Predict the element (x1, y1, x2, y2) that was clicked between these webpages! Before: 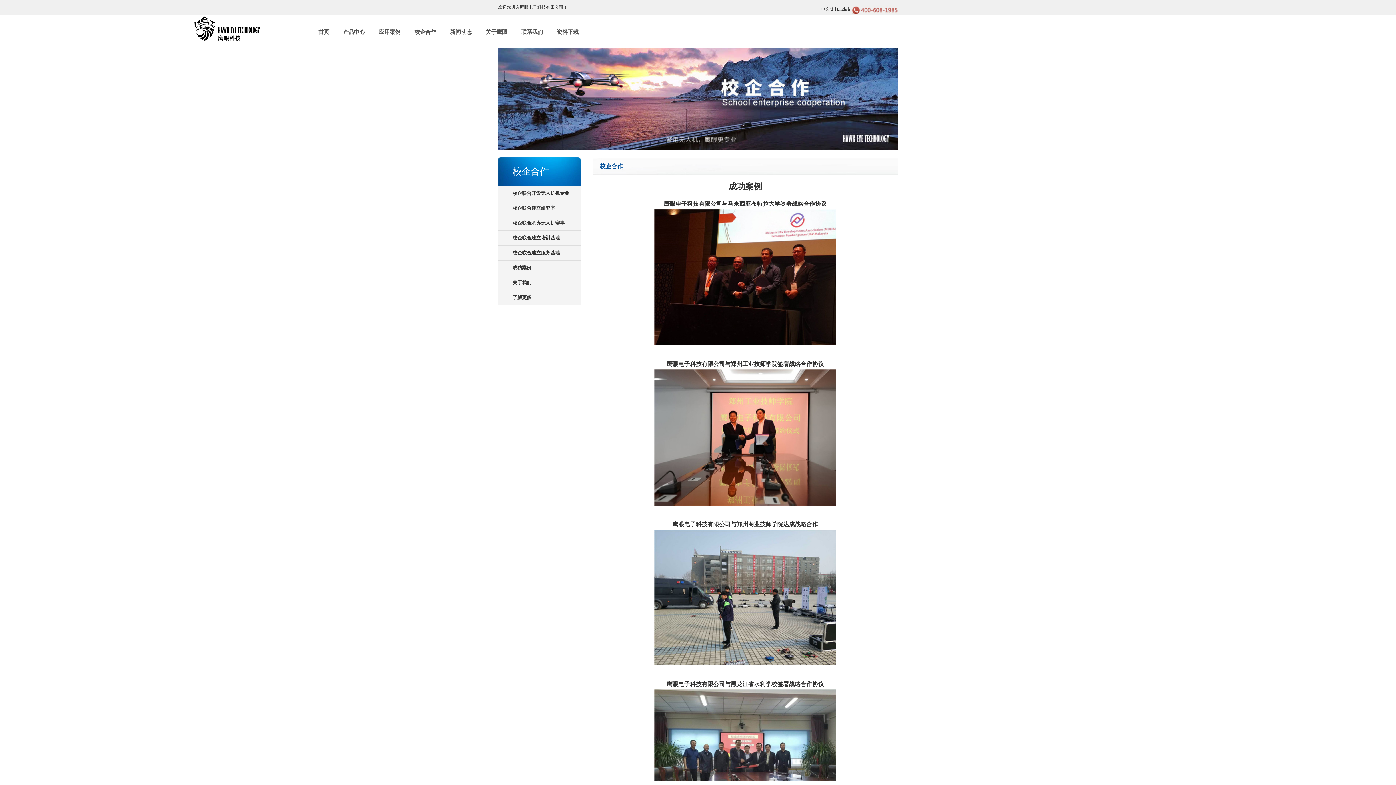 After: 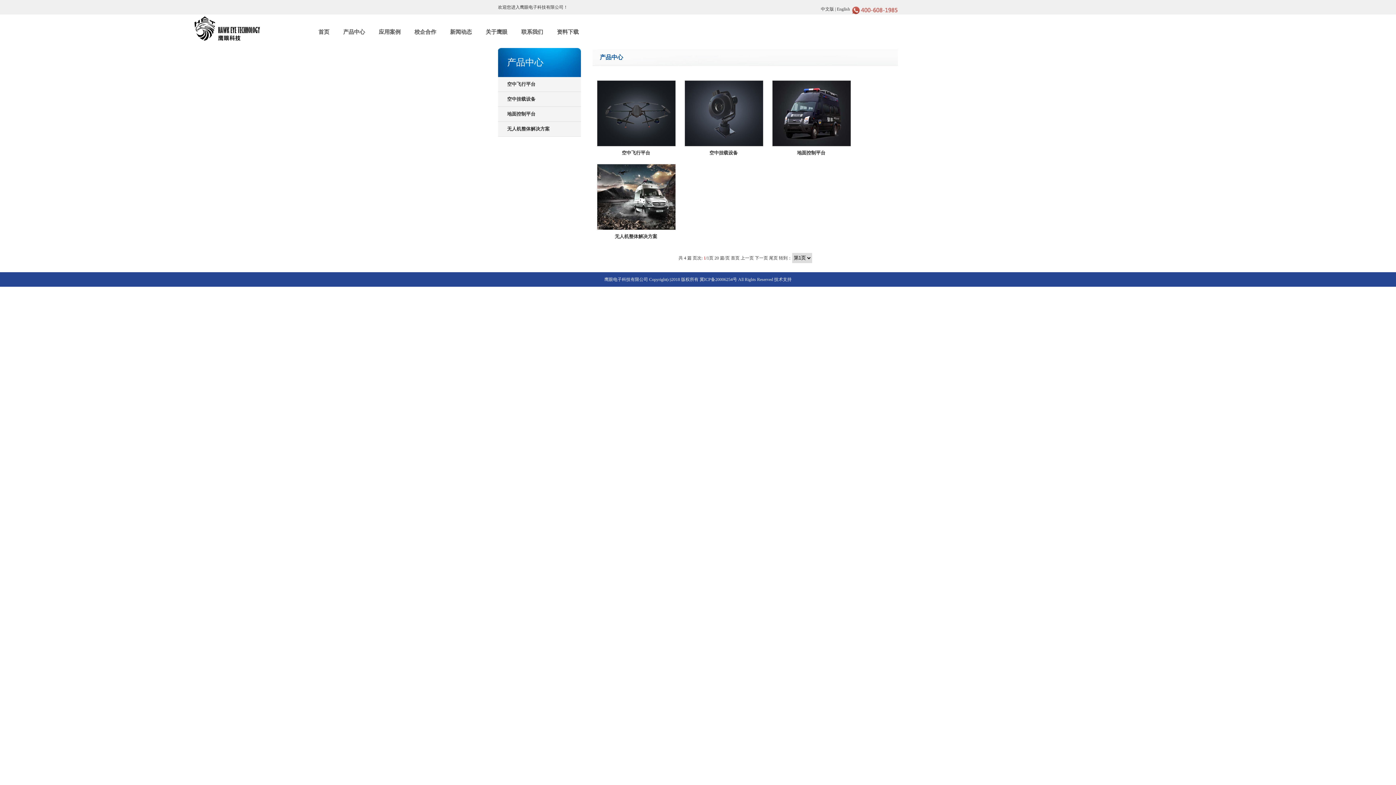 Action: bbox: (337, 25, 371, 38) label: 产品中心